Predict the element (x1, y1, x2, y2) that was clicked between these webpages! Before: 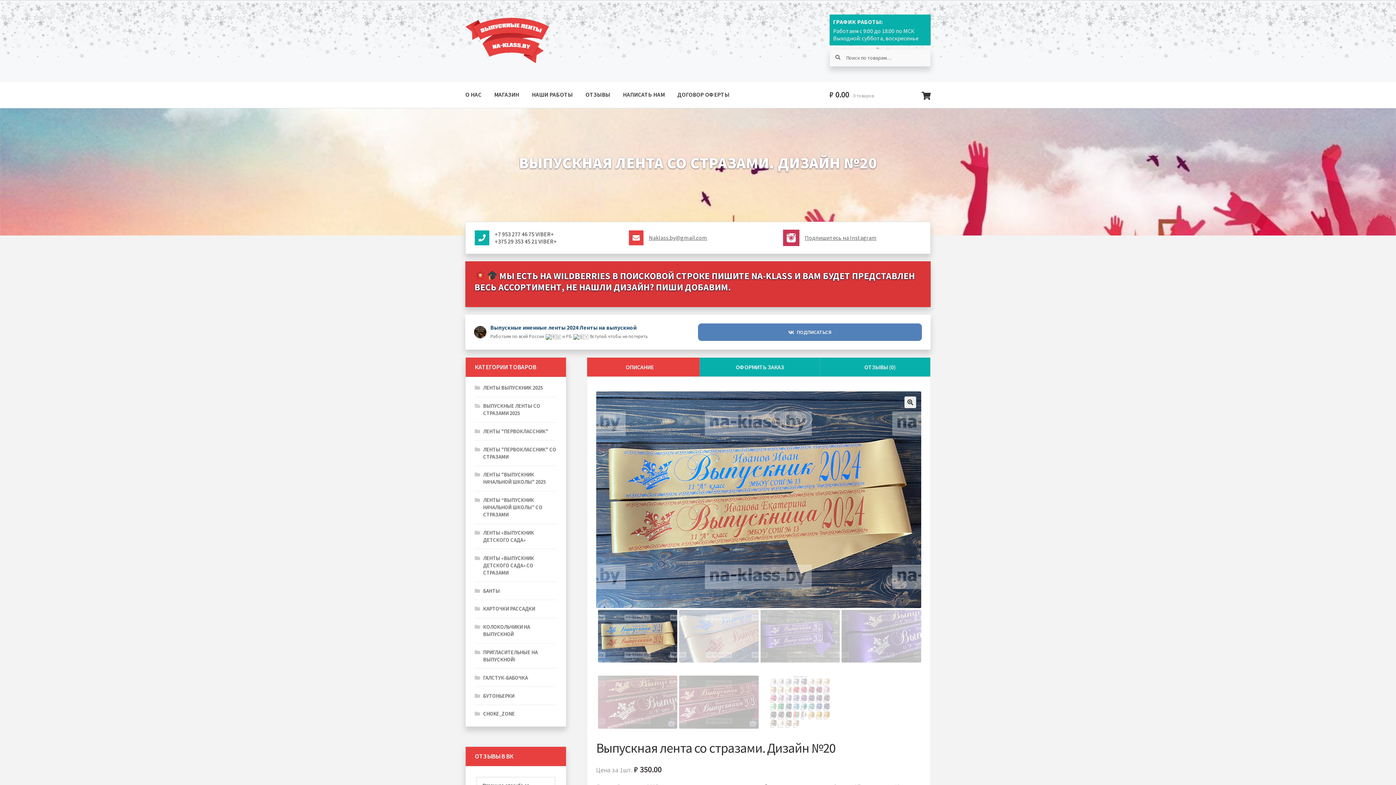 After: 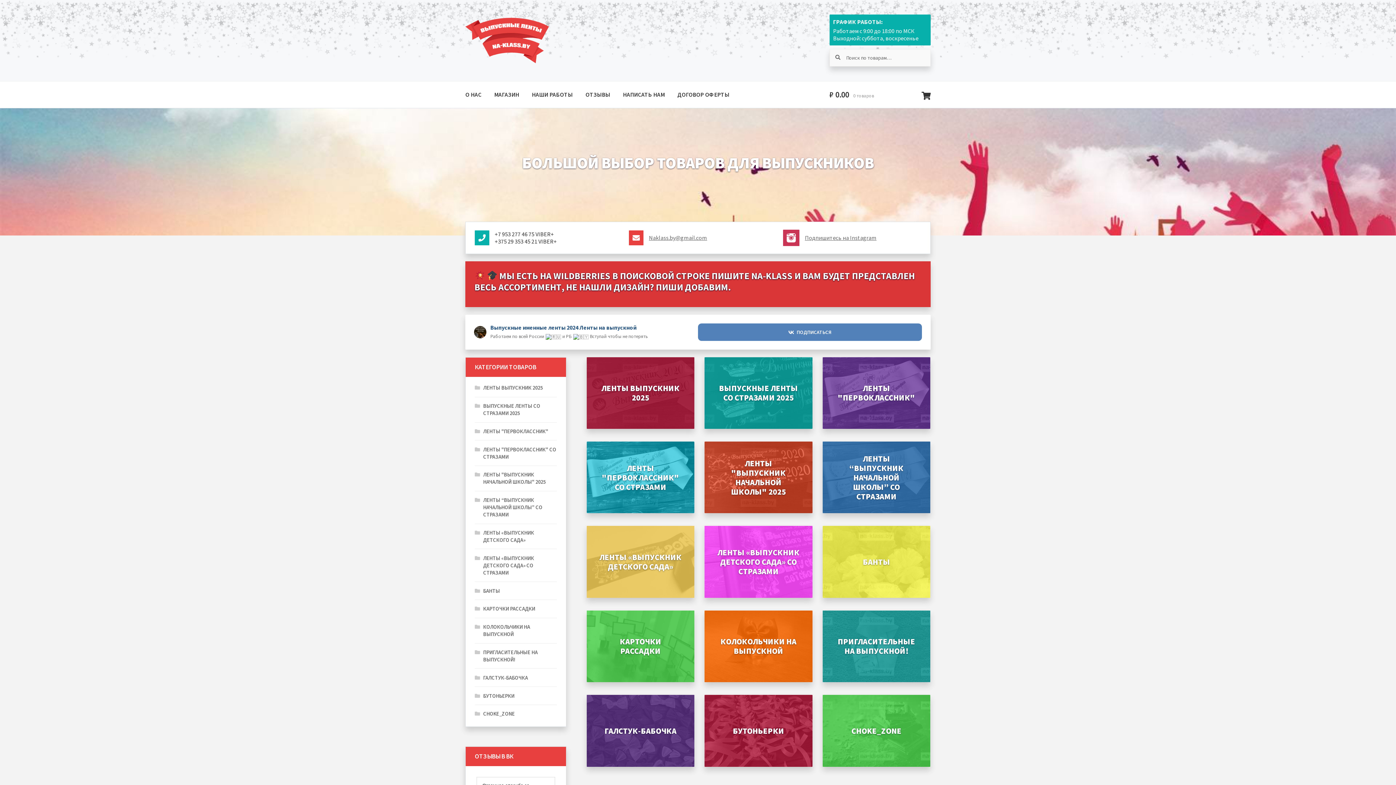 Action: bbox: (465, 17, 566, 63)